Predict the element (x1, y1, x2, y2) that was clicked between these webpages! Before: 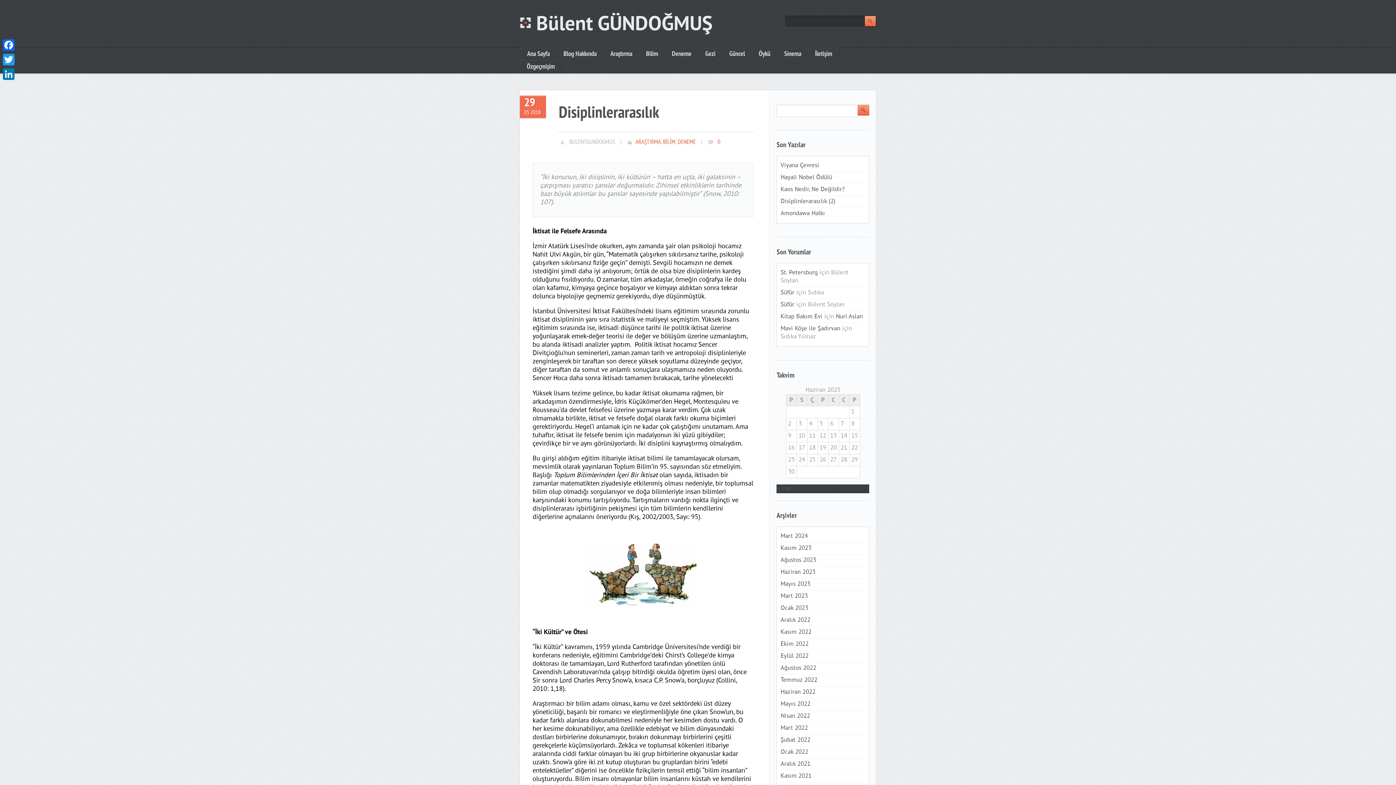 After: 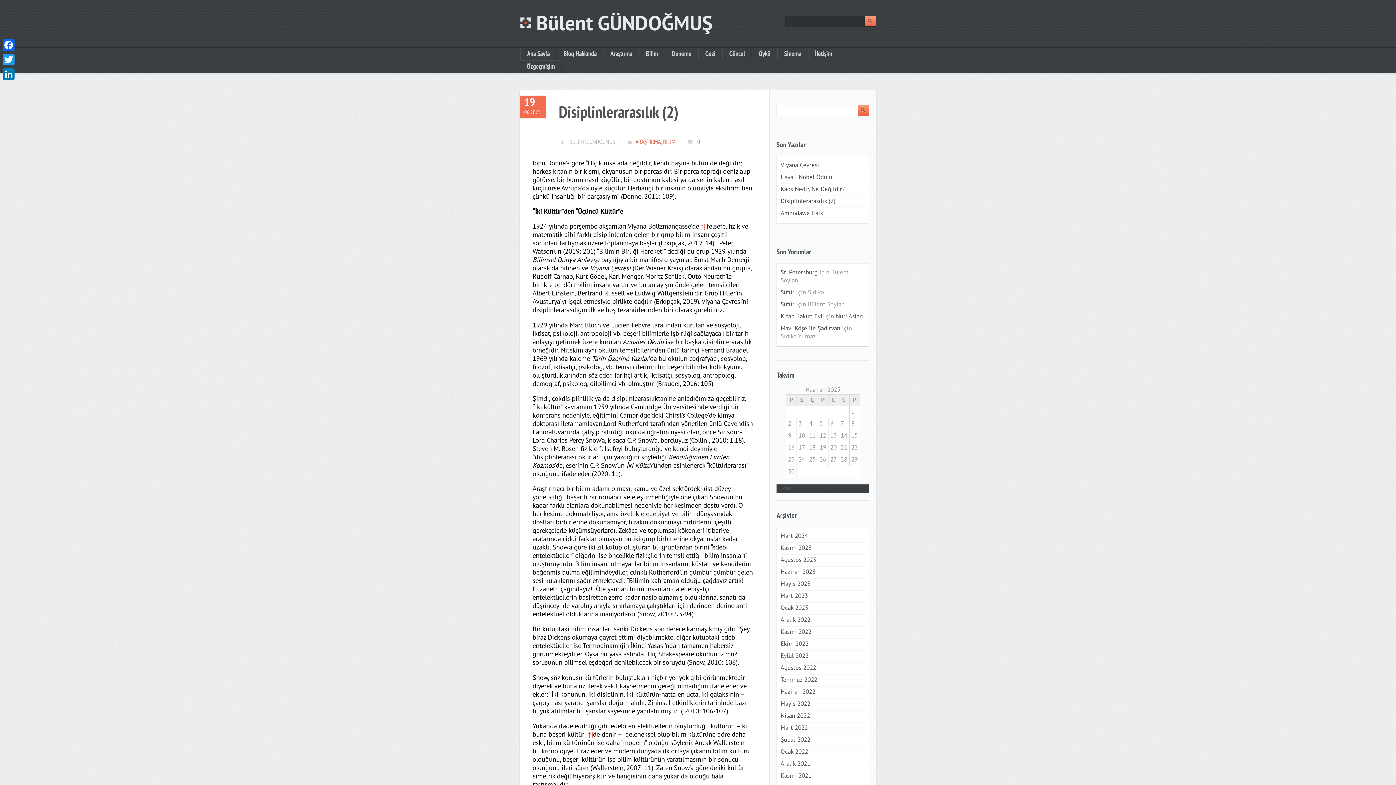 Action: label: Disiplinlerarasılık (2) bbox: (780, 197, 835, 205)